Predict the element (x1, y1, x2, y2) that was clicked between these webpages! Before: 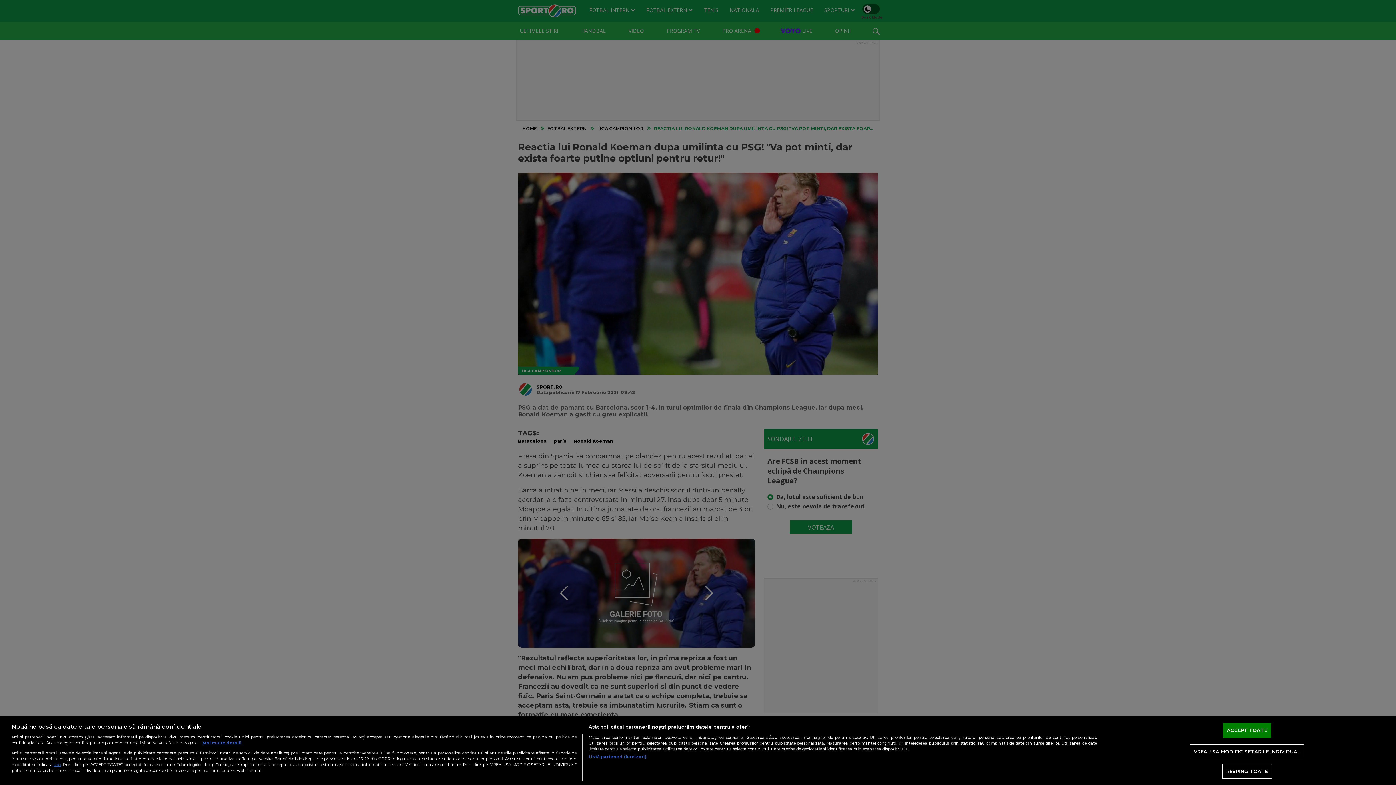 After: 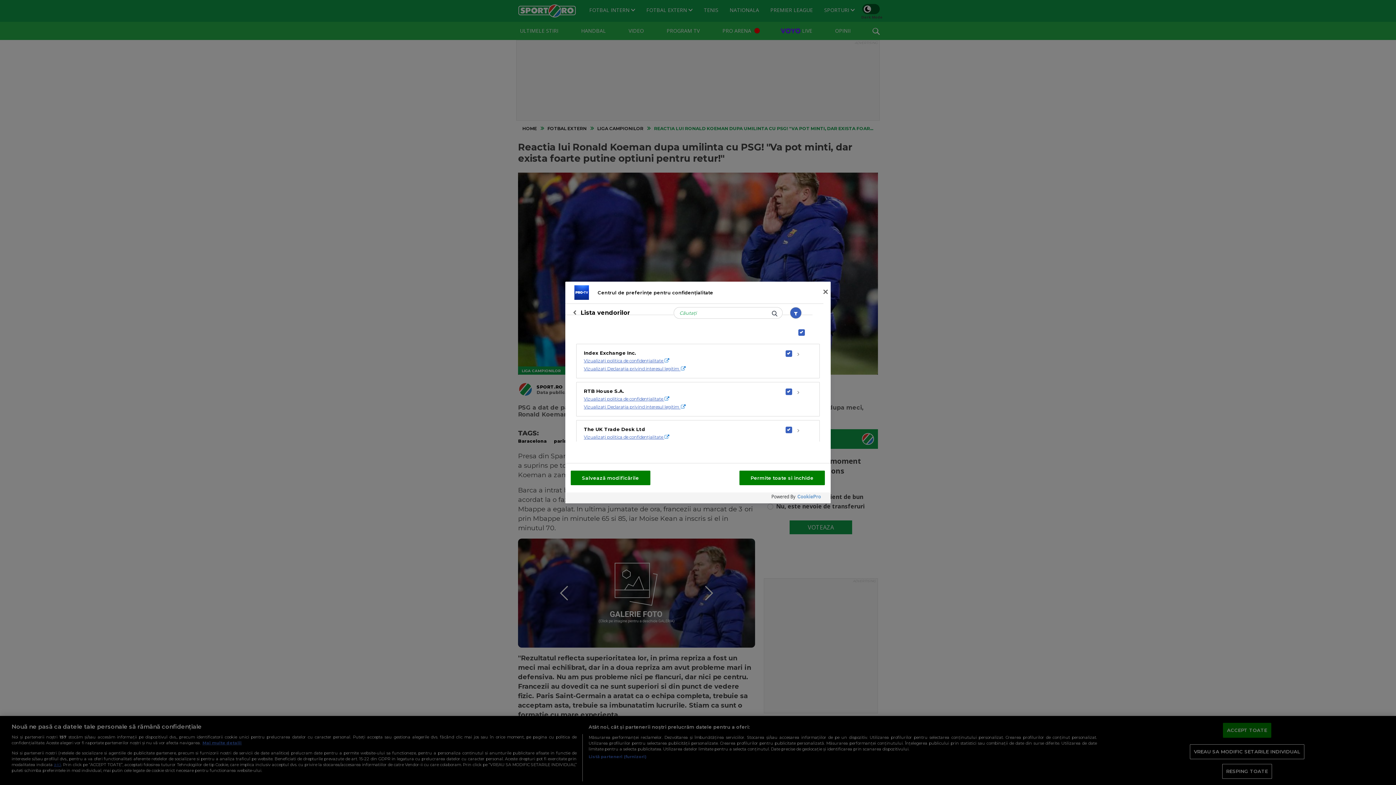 Action: bbox: (588, 754, 646, 760) label: Listă parteneri (furnizori)